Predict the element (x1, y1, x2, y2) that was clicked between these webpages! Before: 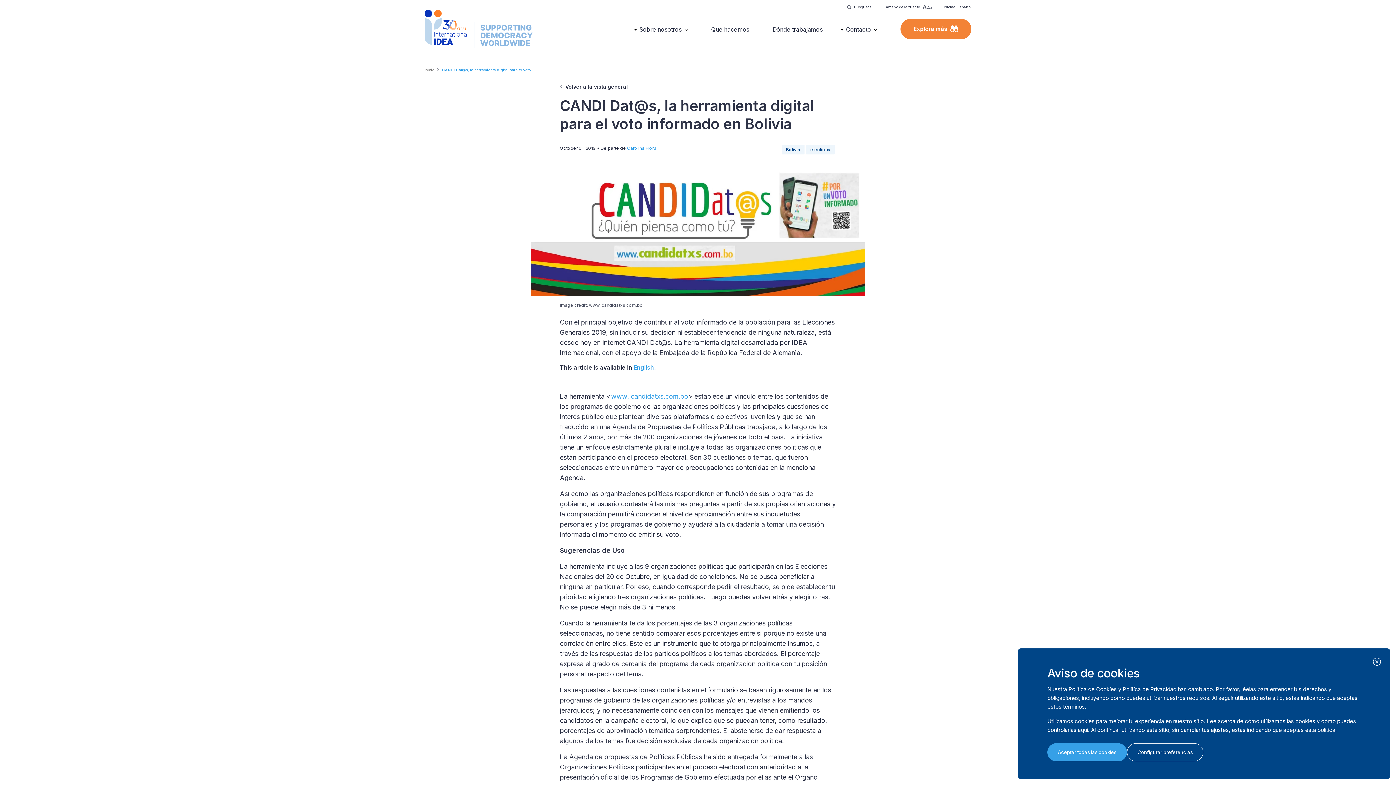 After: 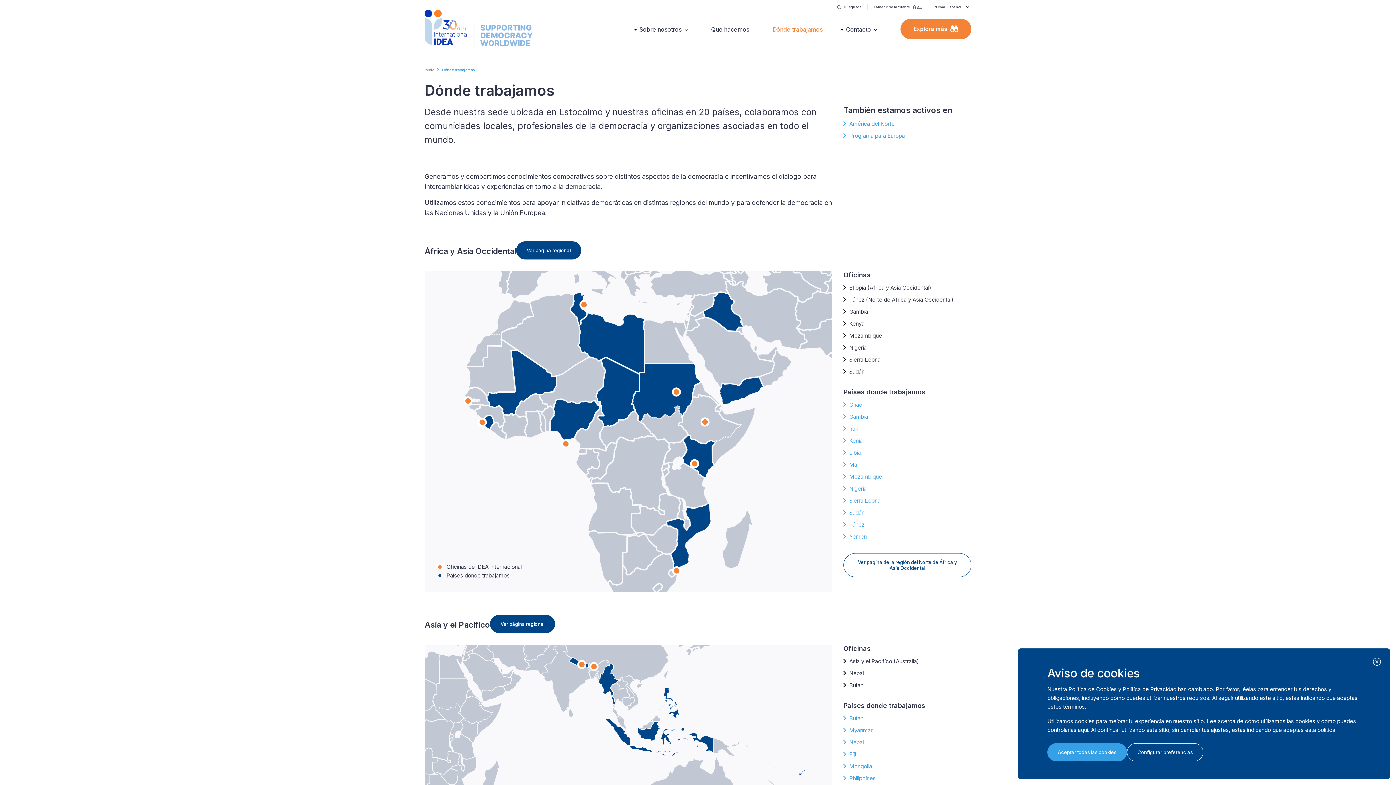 Action: label: Dónde trabajamos bbox: (772, 25, 822, 34)